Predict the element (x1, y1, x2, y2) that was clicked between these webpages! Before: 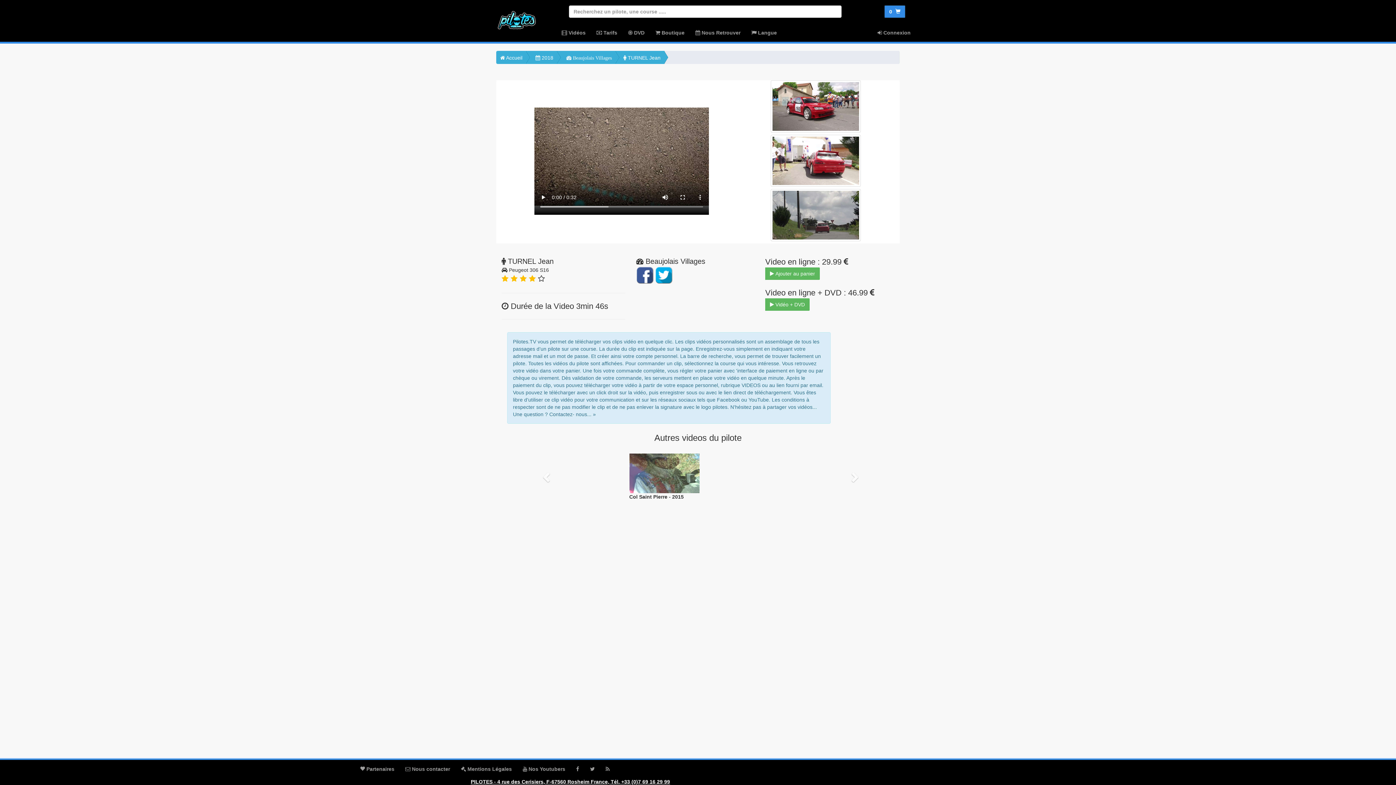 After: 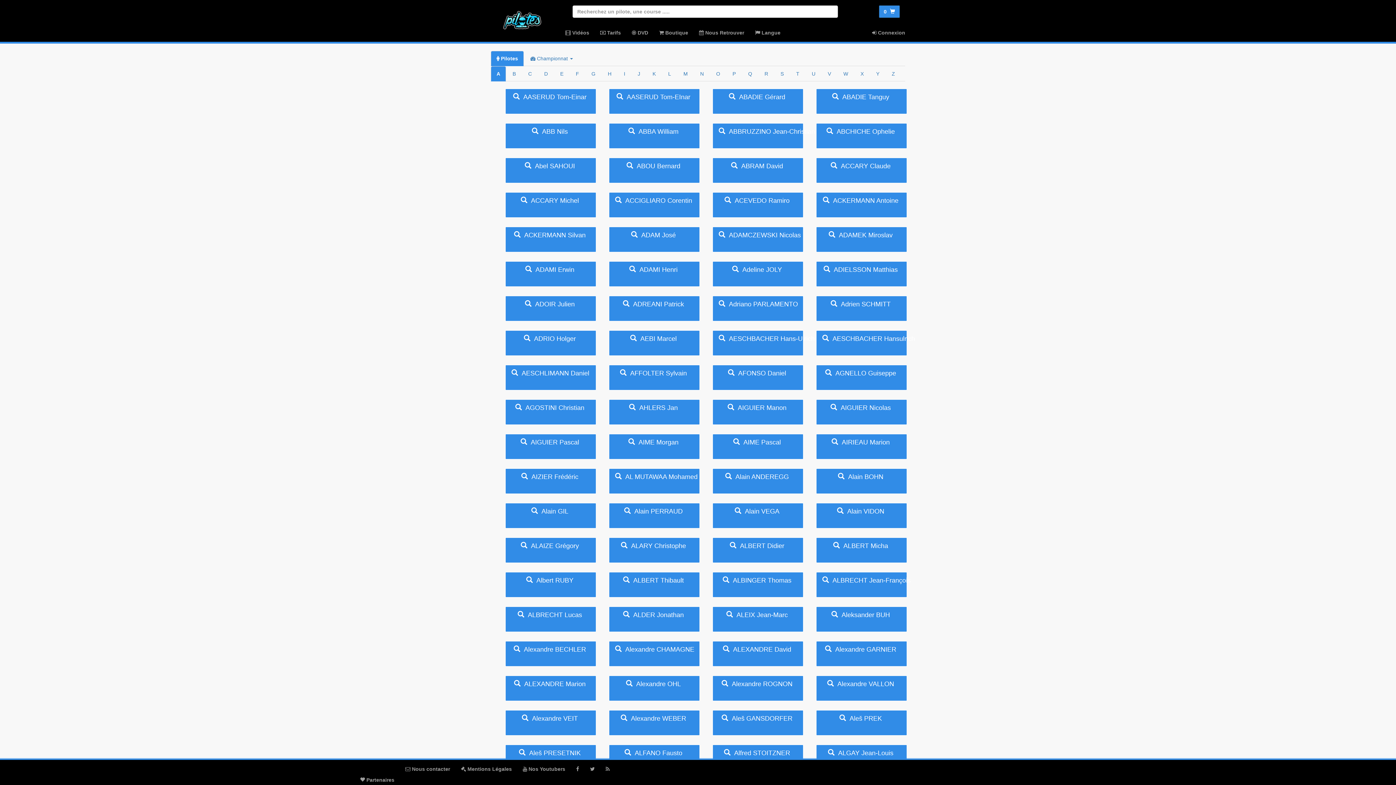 Action: label:  2018 bbox: (526, 50, 557, 64)